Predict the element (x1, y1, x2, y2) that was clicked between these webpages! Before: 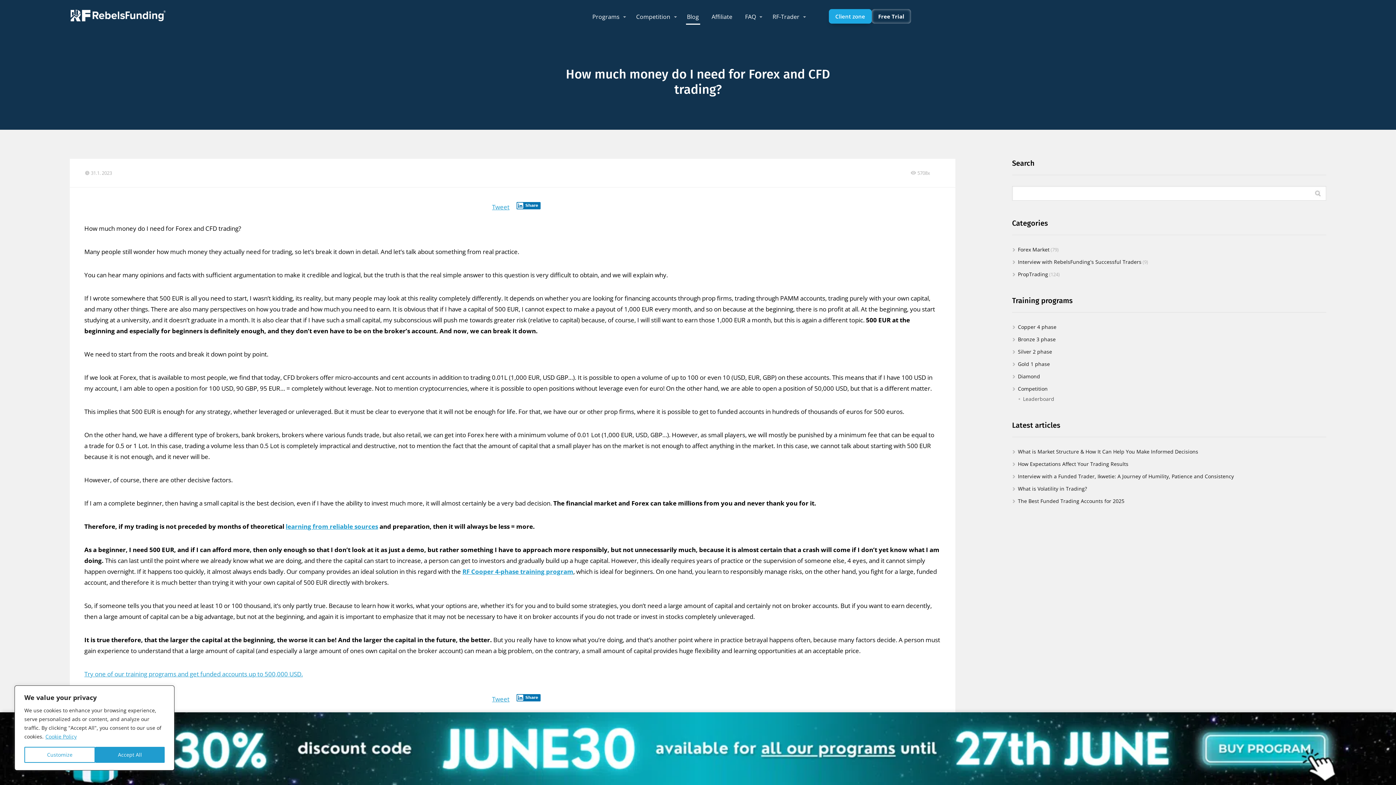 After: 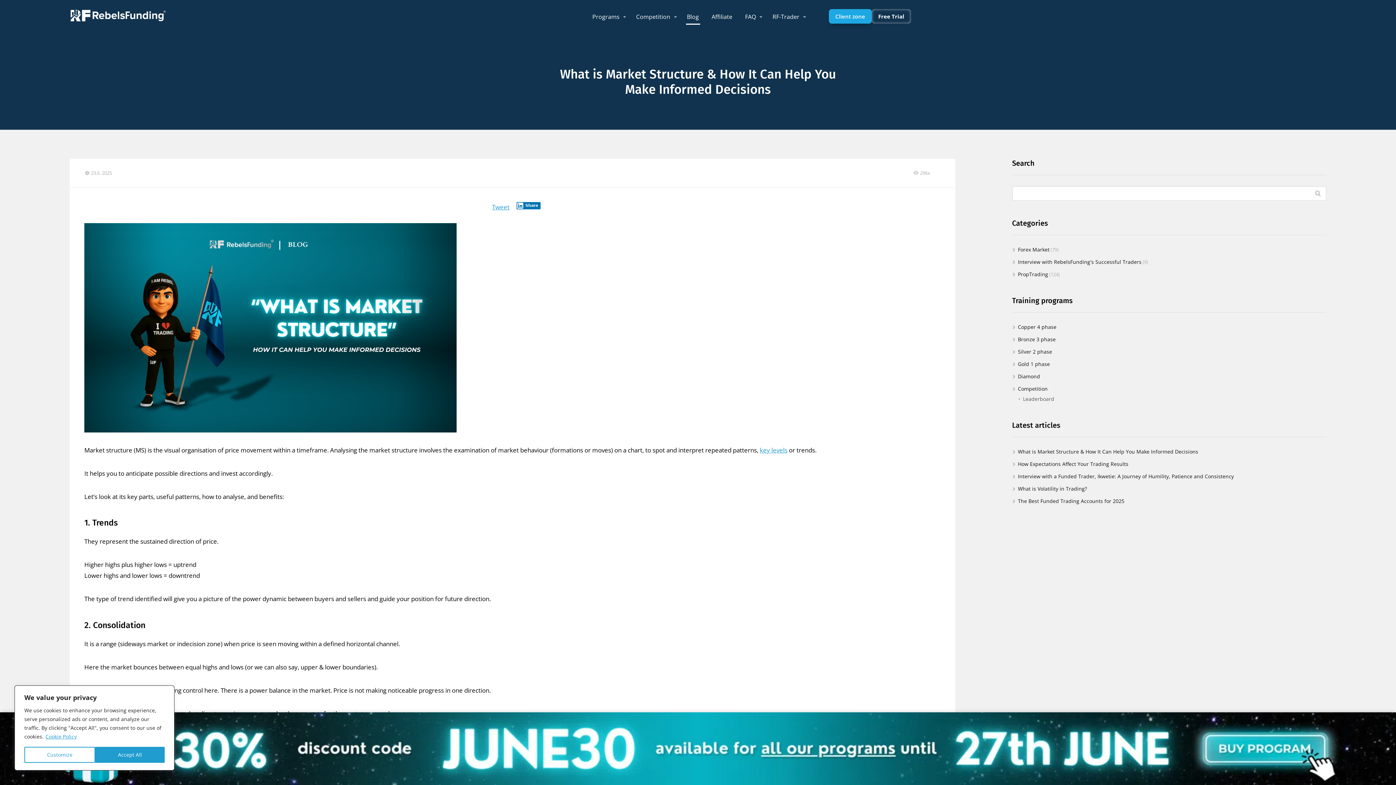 Action: bbox: (1018, 448, 1198, 455) label: What is Market Structure & How It Can Help You Make Informed Decisions